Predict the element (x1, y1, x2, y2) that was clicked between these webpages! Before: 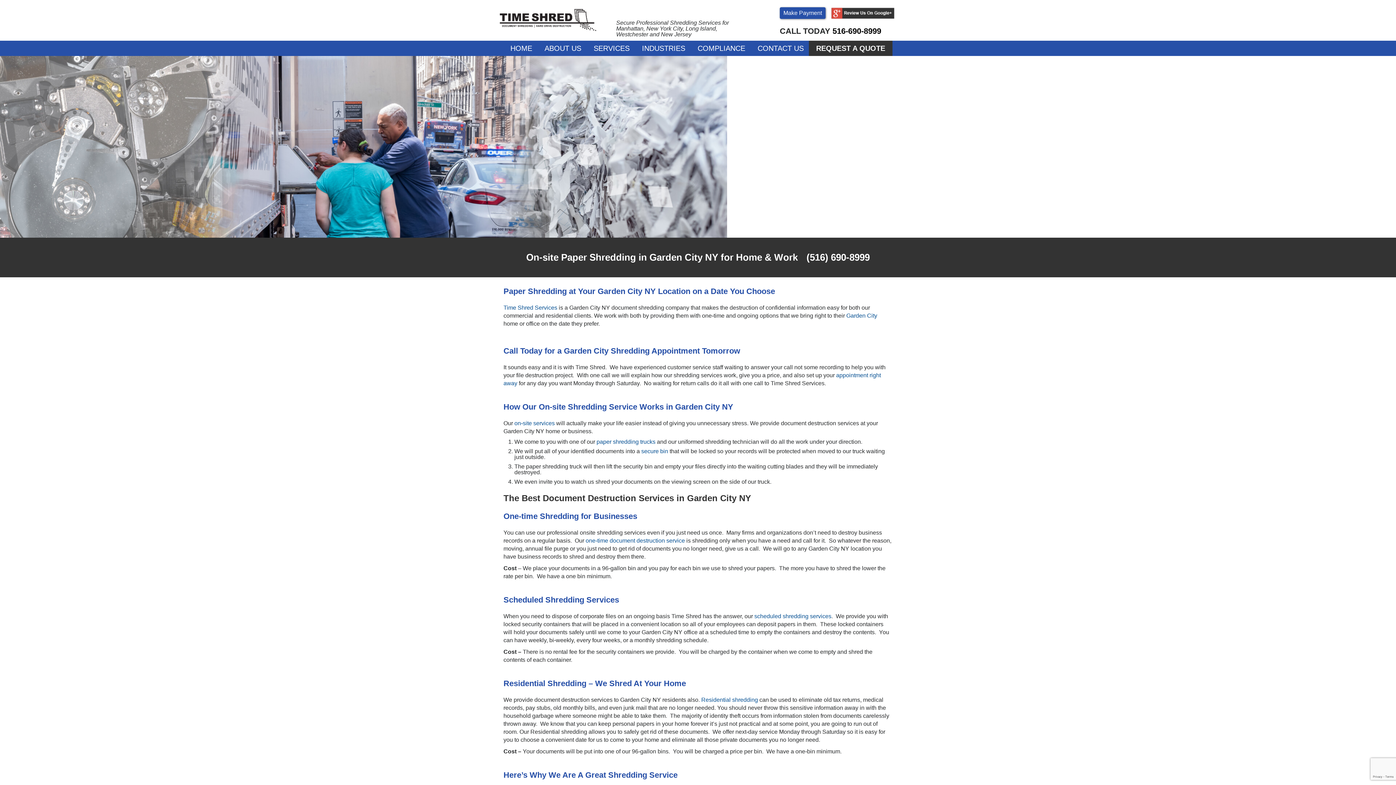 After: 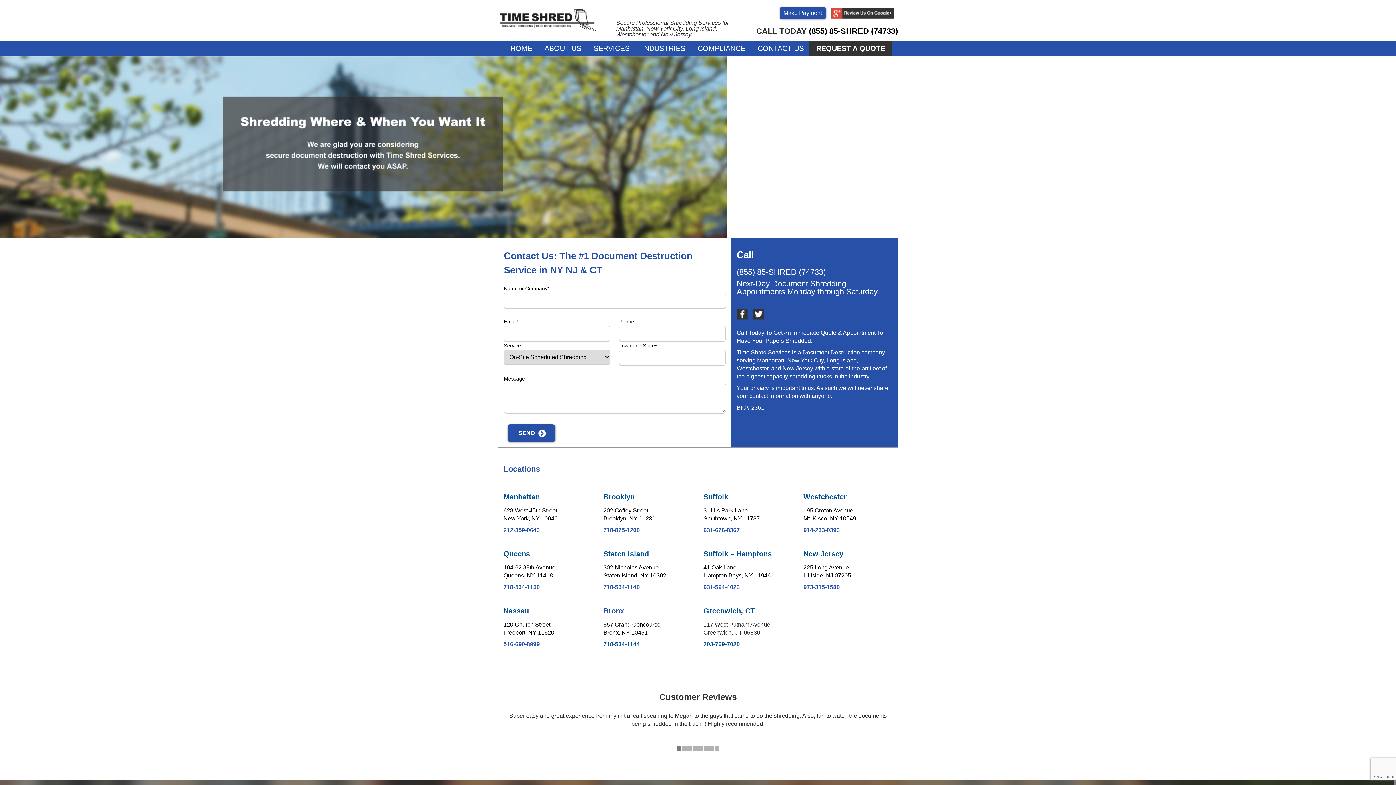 Action: bbox: (750, 40, 811, 56) label: CONTACT US